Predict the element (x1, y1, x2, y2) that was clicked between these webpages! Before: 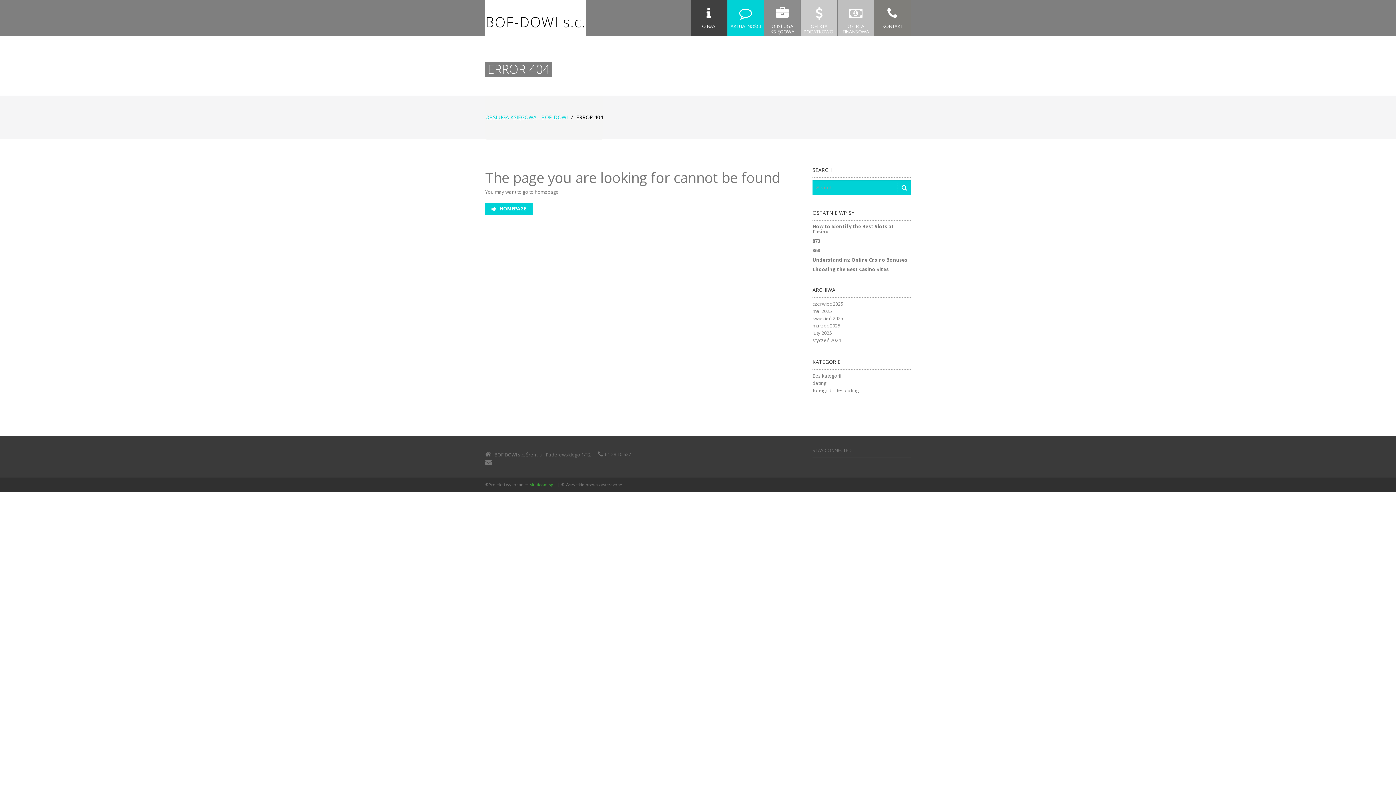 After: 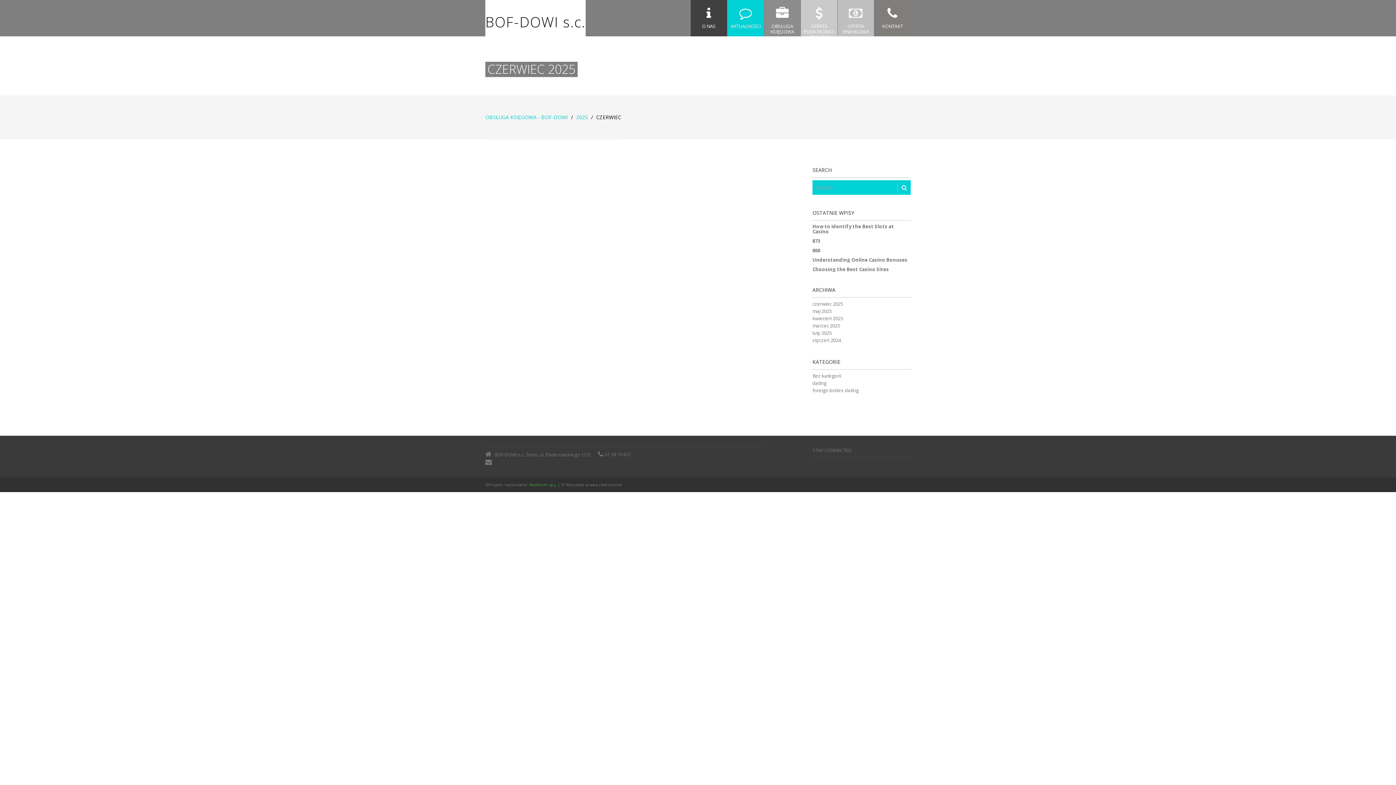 Action: label: czerwiec 2025 bbox: (812, 300, 843, 307)